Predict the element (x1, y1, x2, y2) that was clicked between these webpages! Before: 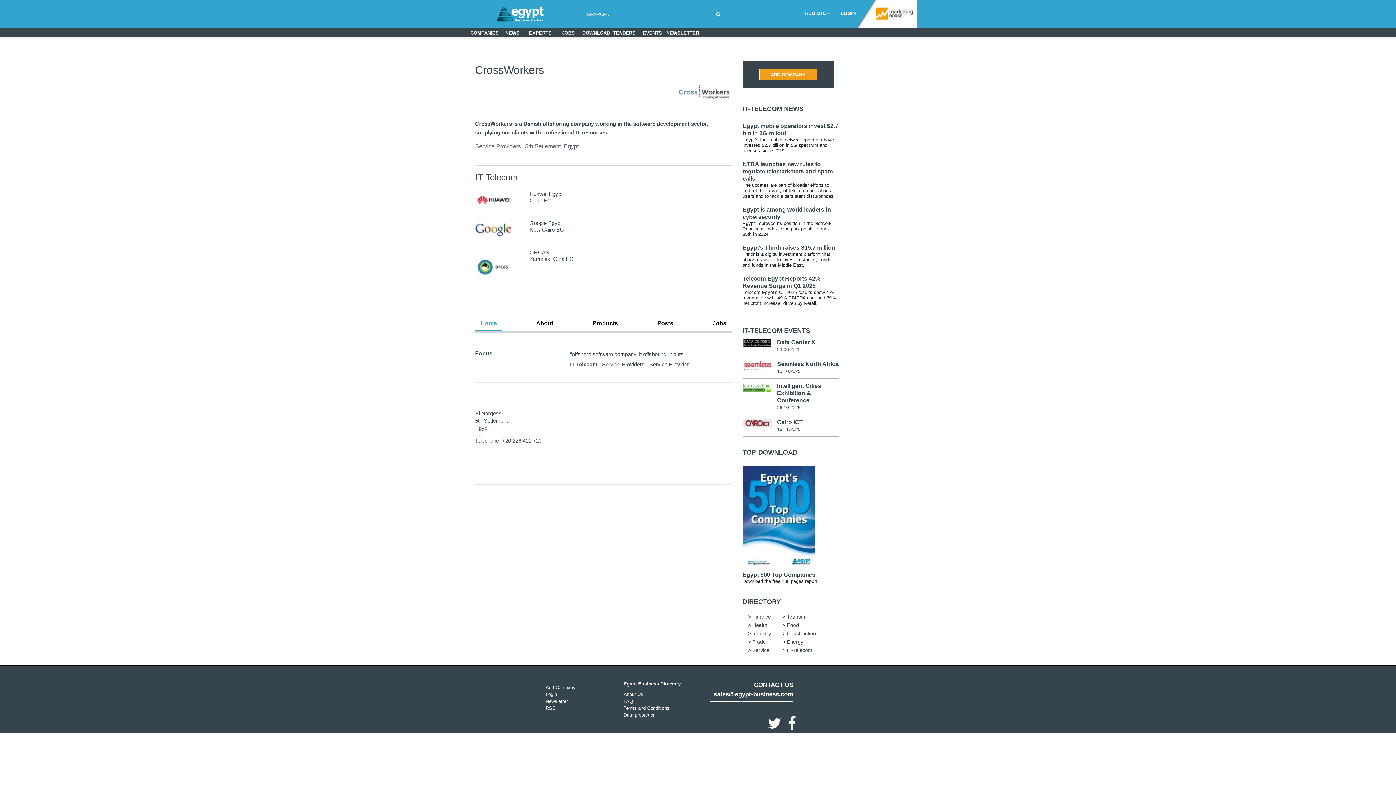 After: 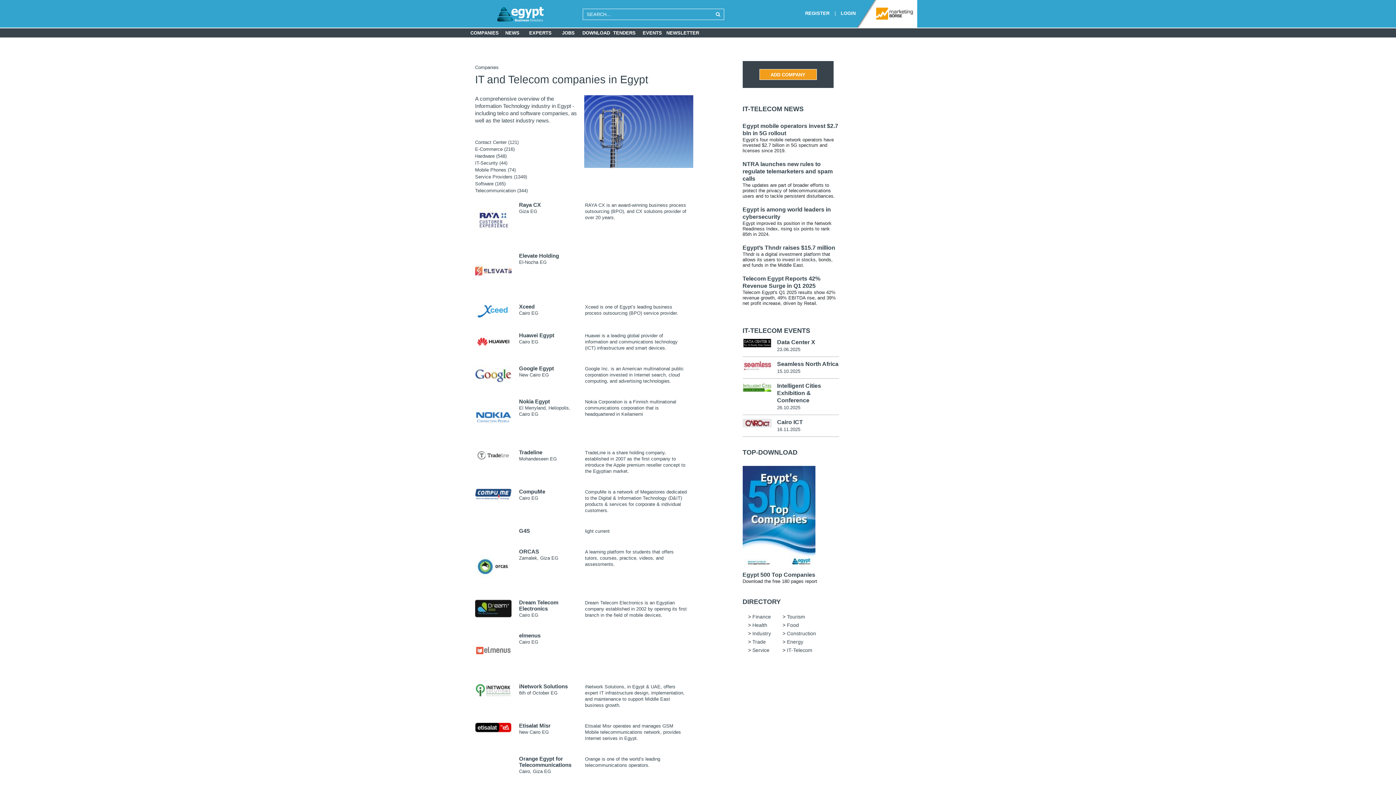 Action: label: IT-Telecom bbox: (475, 172, 517, 182)